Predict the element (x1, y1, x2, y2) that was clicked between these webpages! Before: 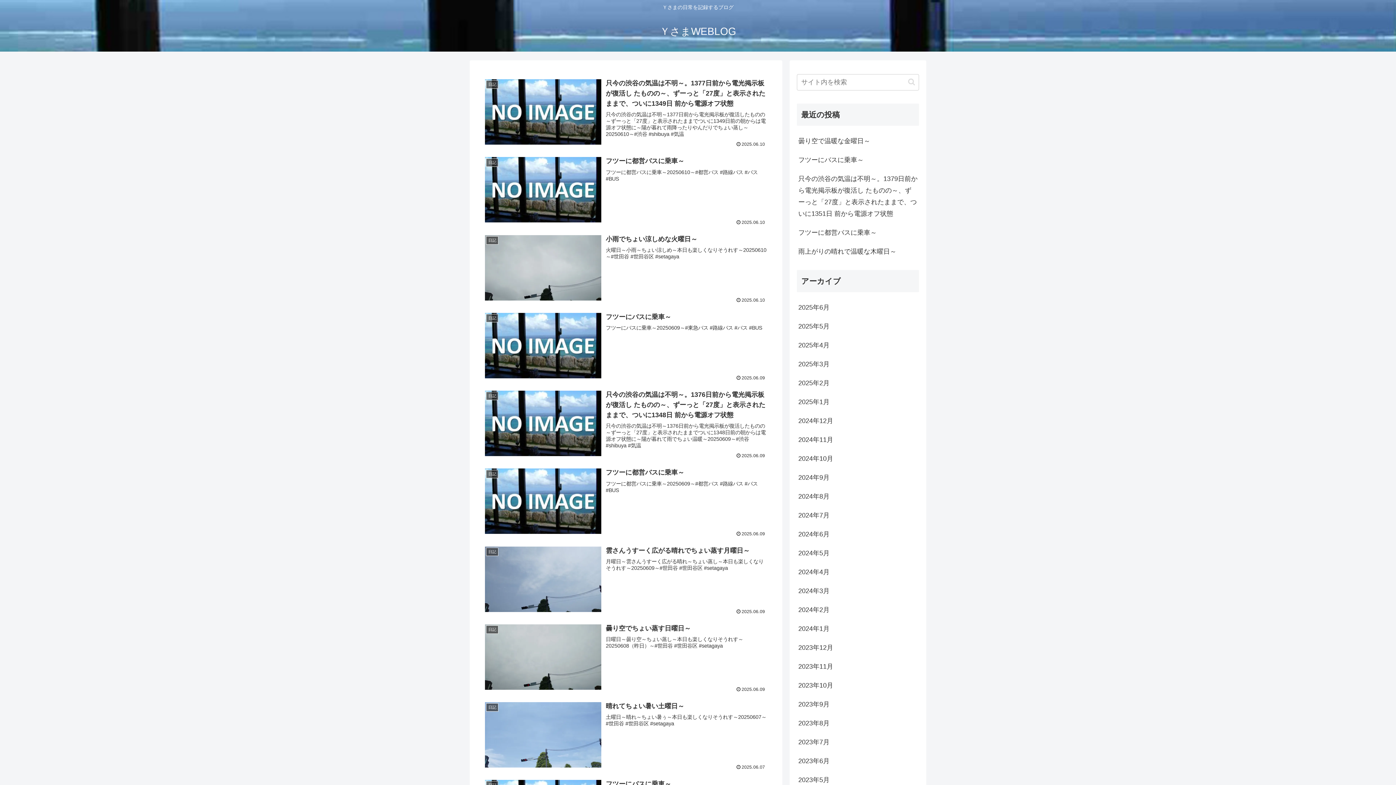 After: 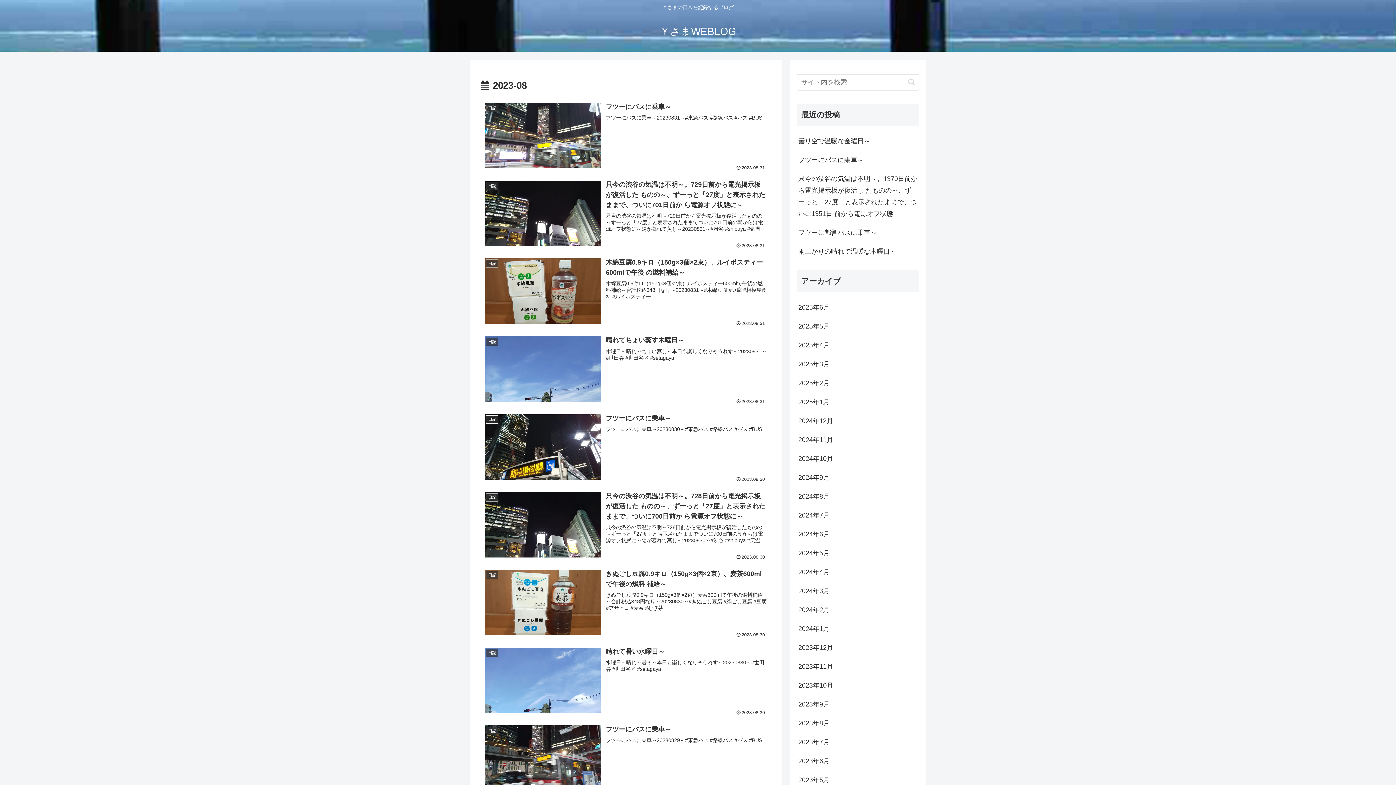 Action: bbox: (797, 714, 919, 733) label: 2023年8月